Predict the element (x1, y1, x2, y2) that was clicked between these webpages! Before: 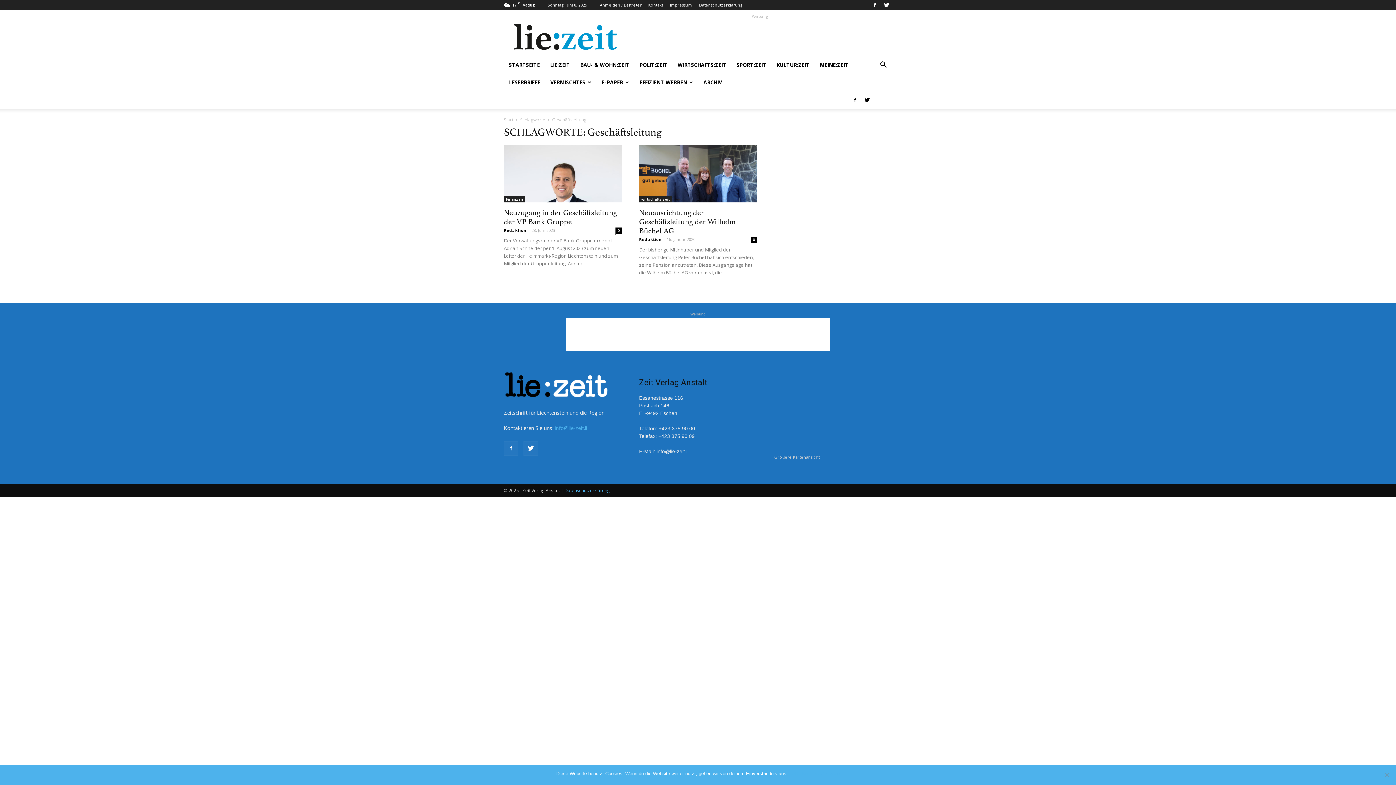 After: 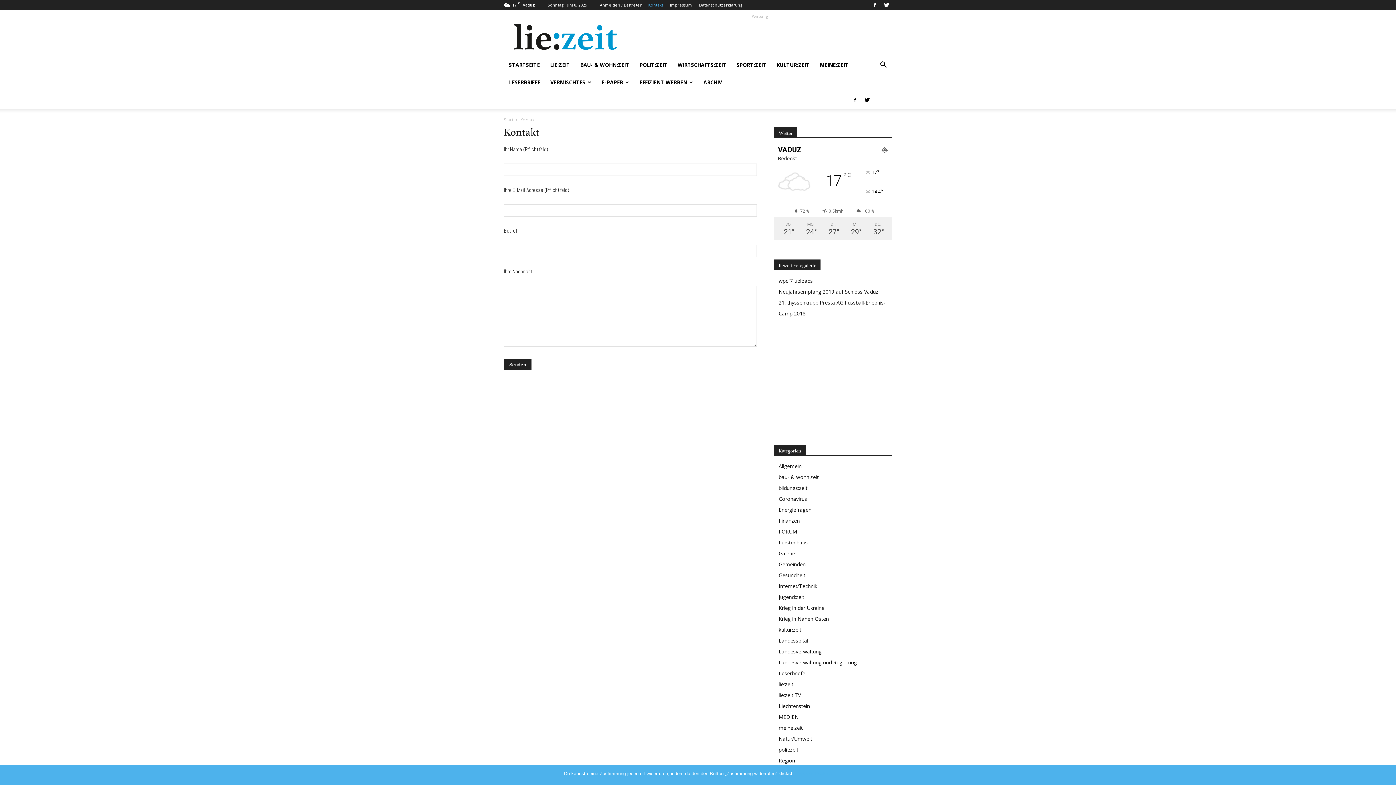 Action: bbox: (648, 2, 663, 7) label: Kontakt